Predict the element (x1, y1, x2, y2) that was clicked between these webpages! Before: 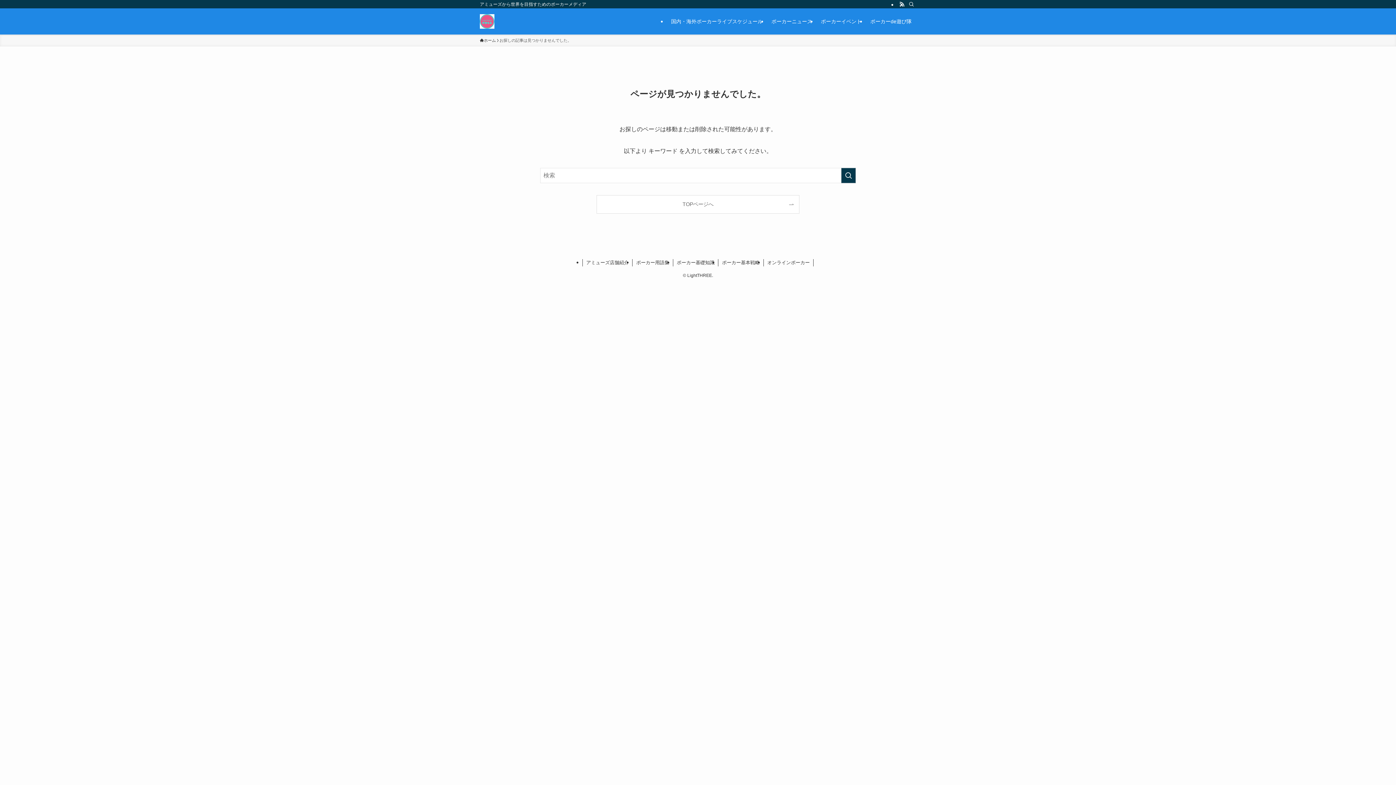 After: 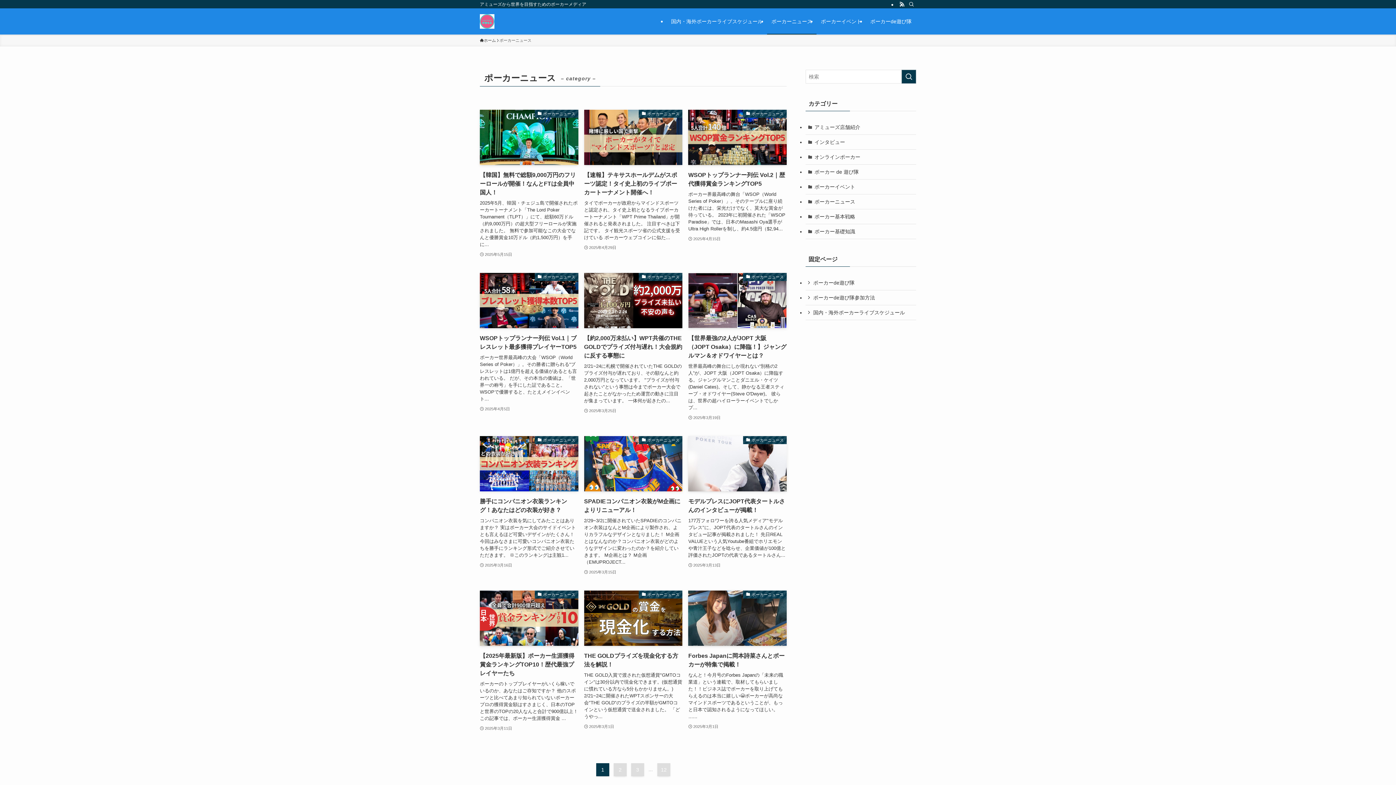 Action: label: ポーカーニュース bbox: (767, 8, 816, 34)